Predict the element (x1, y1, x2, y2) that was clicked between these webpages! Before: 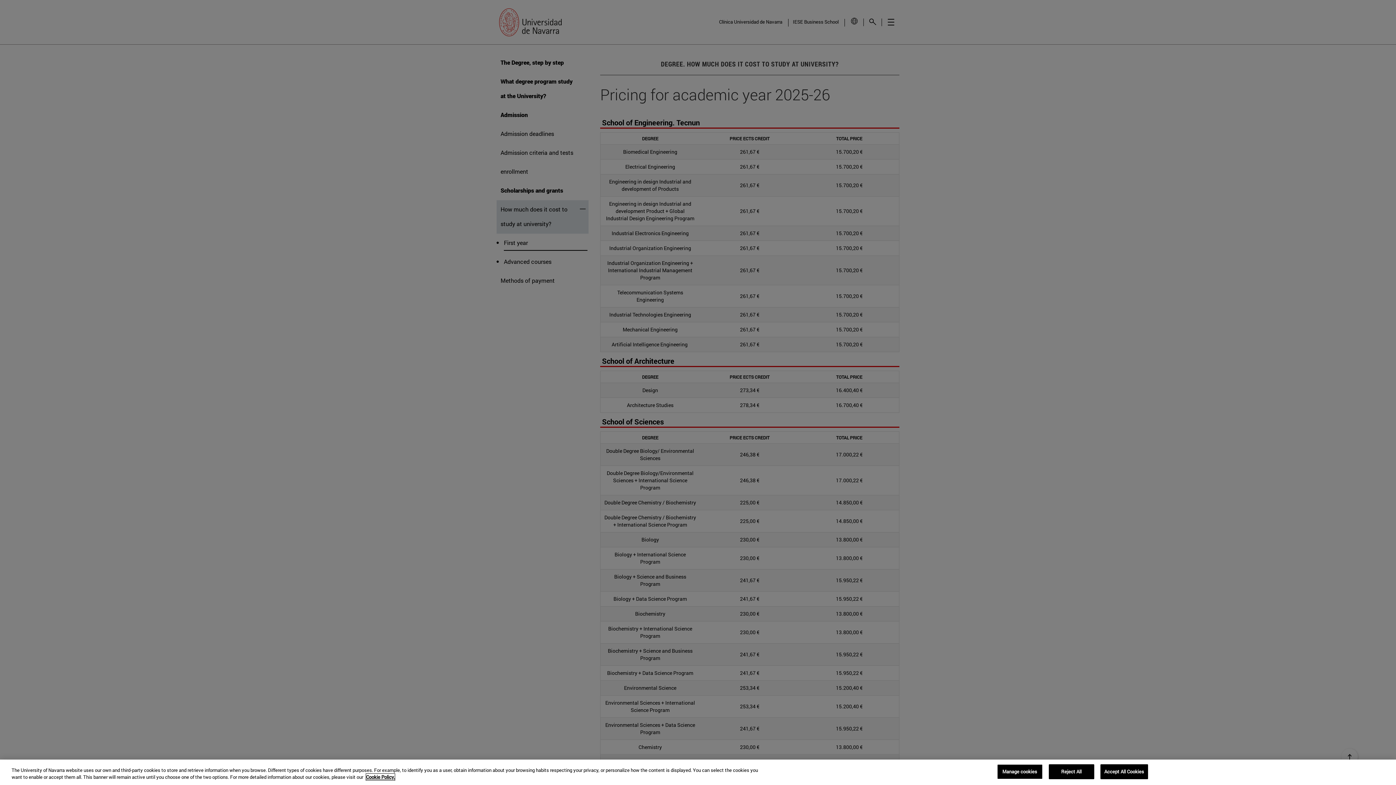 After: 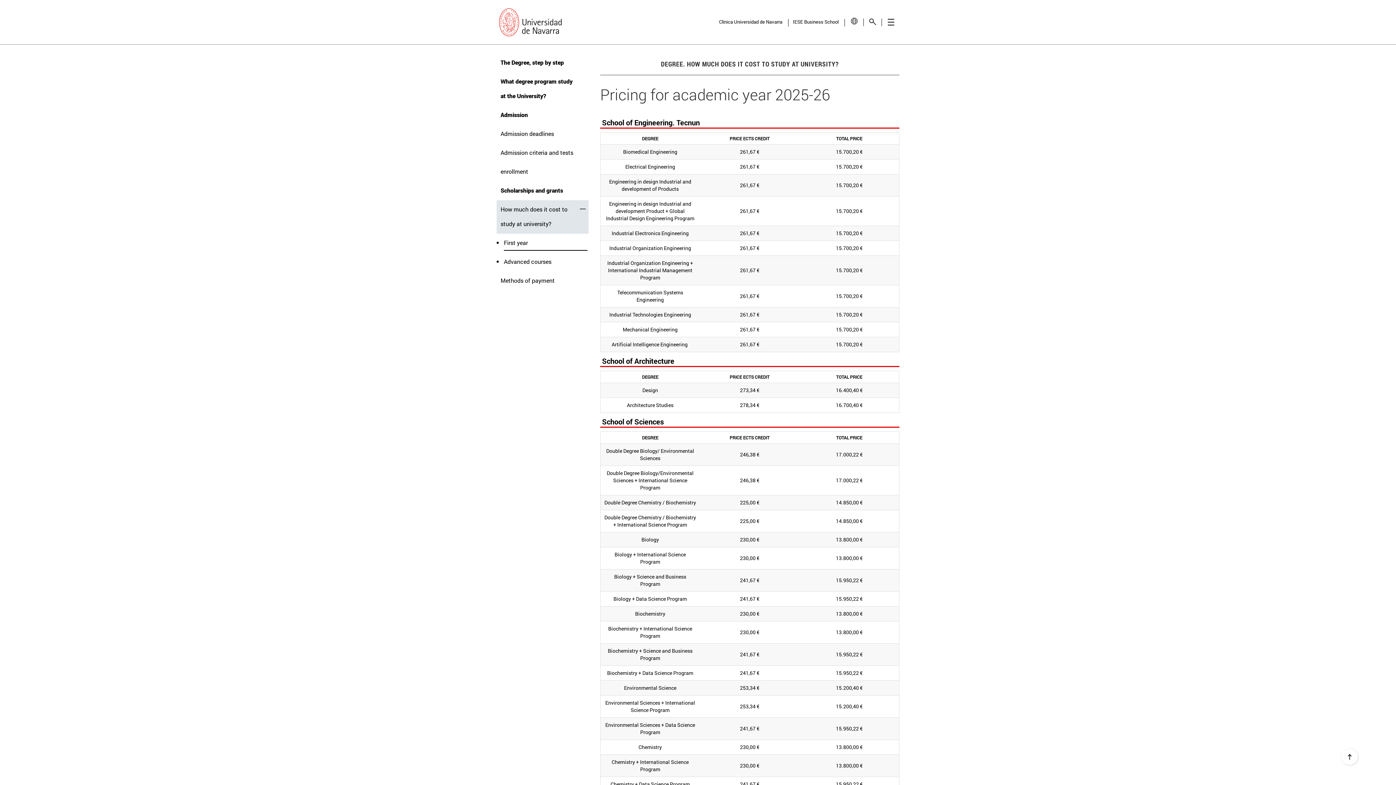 Action: bbox: (1048, 764, 1094, 779) label: Reject All